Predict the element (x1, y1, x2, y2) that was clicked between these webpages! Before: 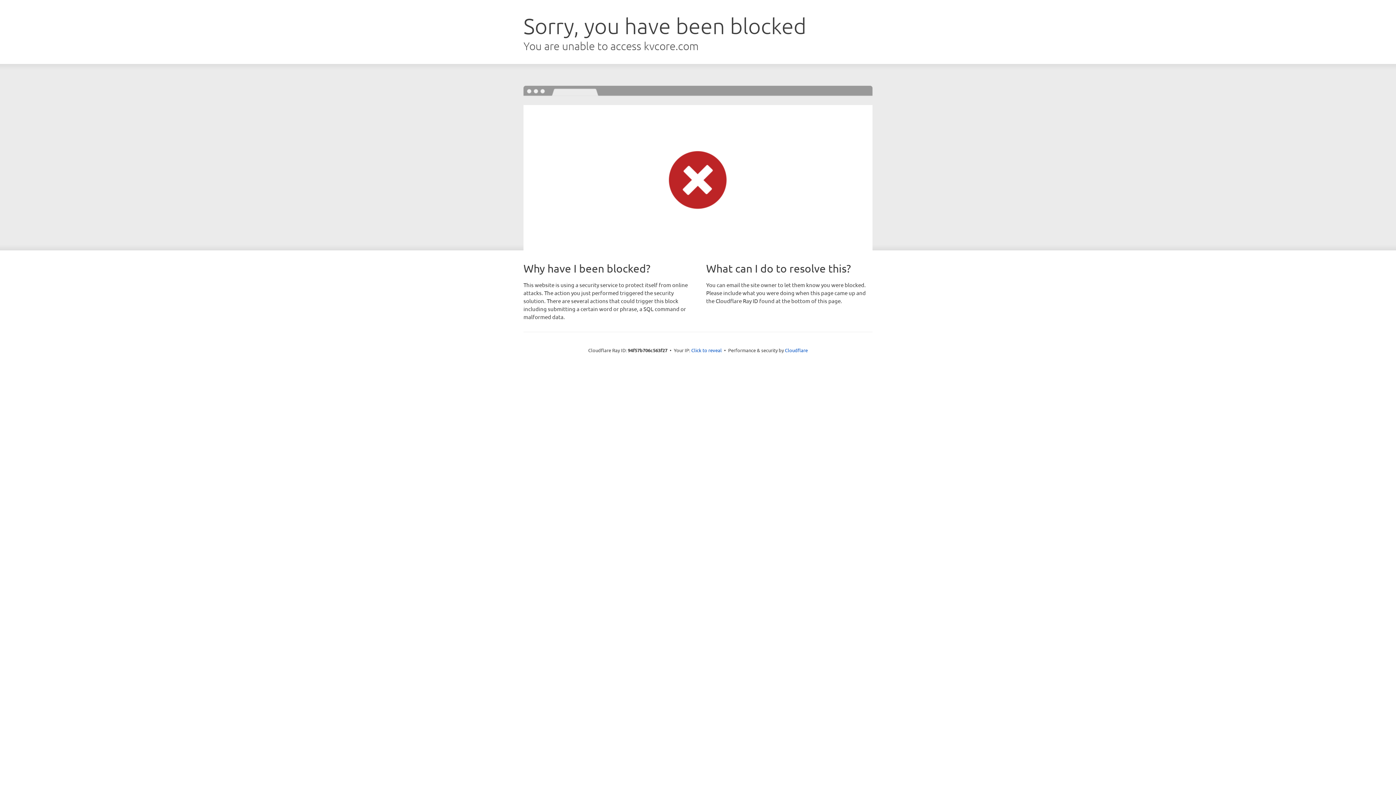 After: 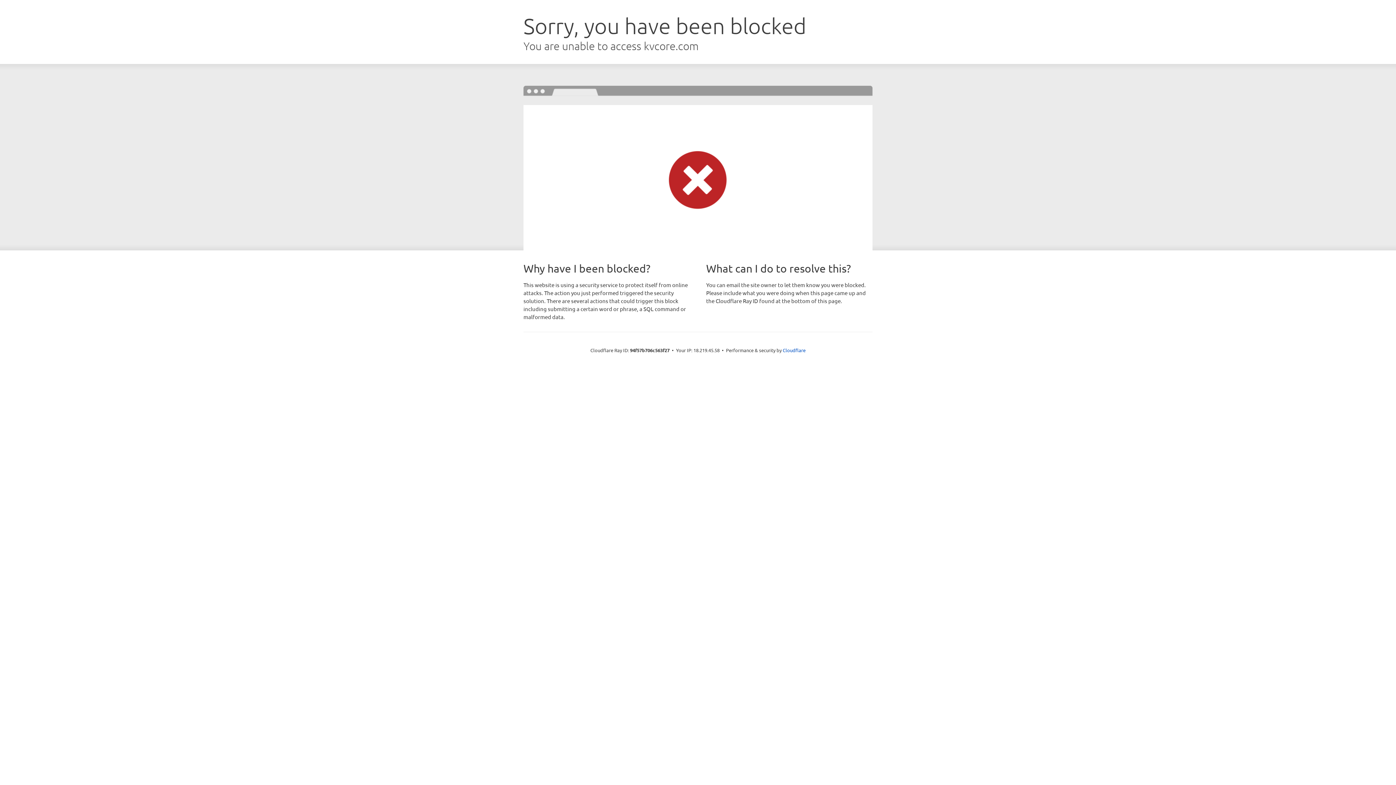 Action: label: Click to reveal bbox: (691, 346, 722, 353)